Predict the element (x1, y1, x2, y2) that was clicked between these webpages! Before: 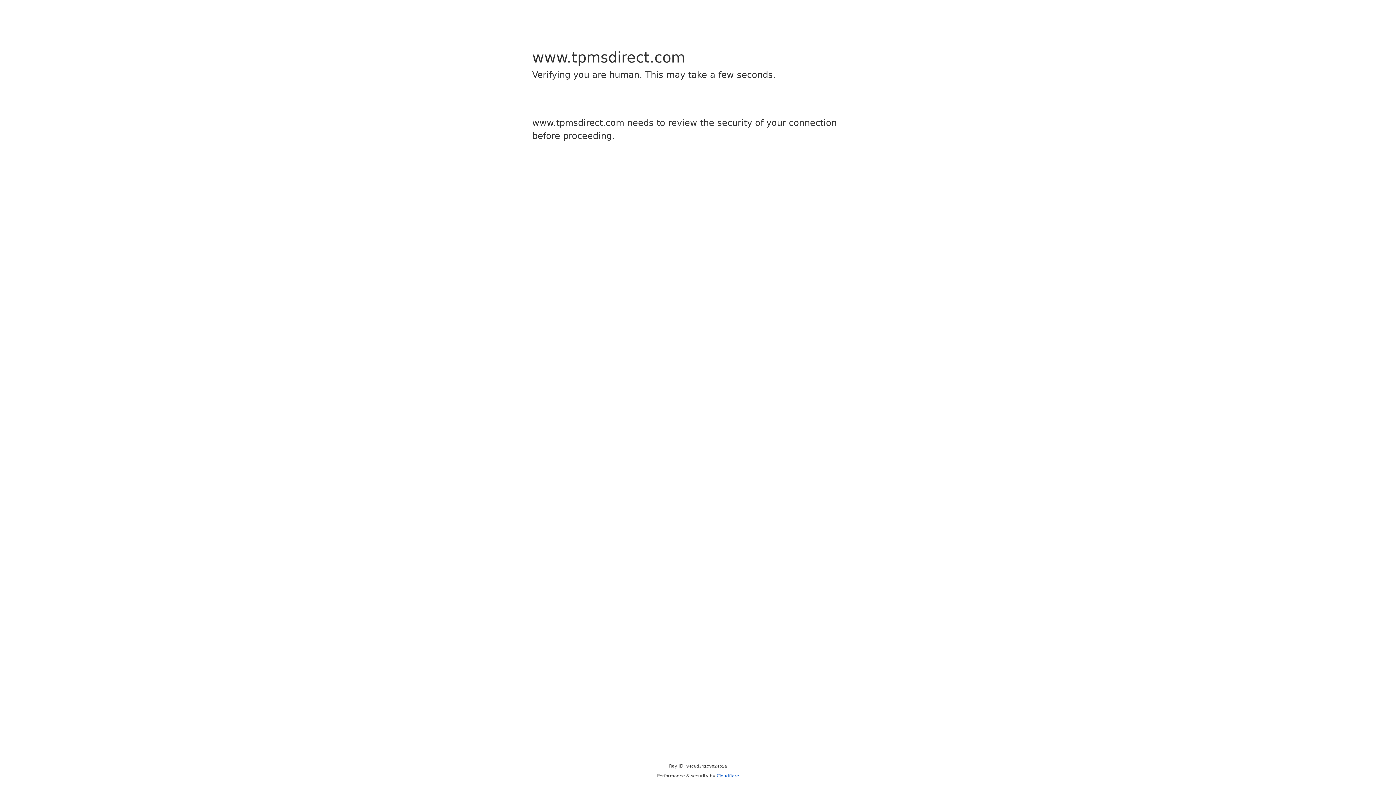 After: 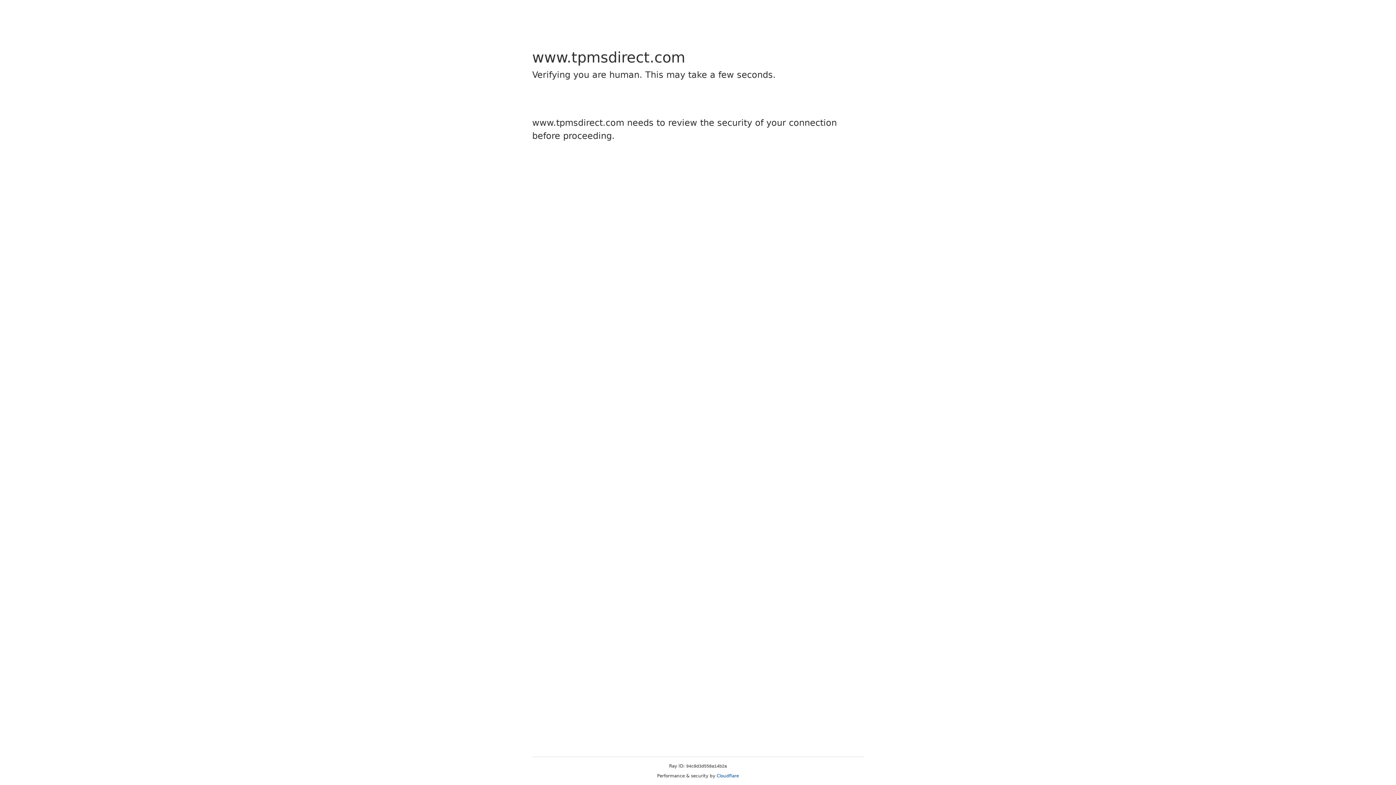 Action: label: Cloudflare bbox: (716, 773, 739, 778)